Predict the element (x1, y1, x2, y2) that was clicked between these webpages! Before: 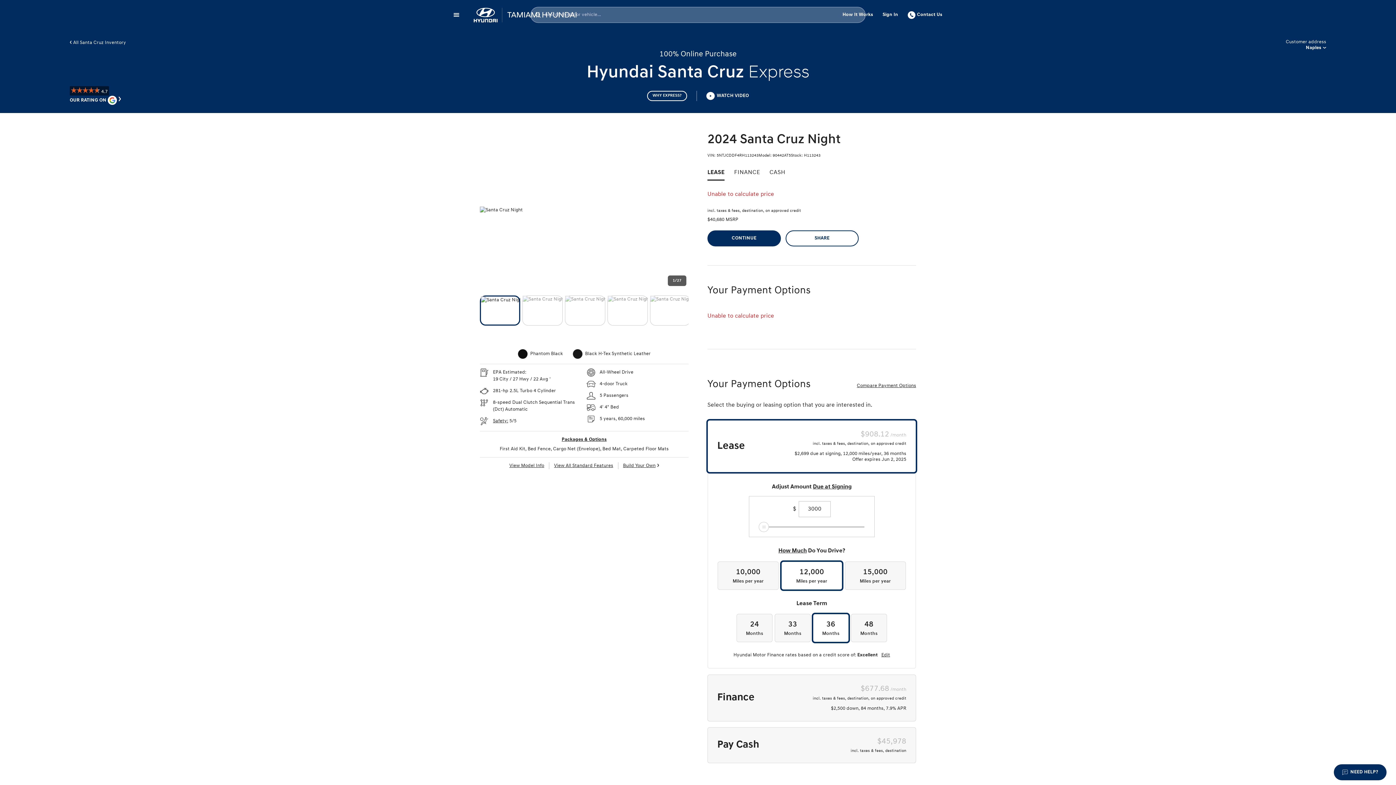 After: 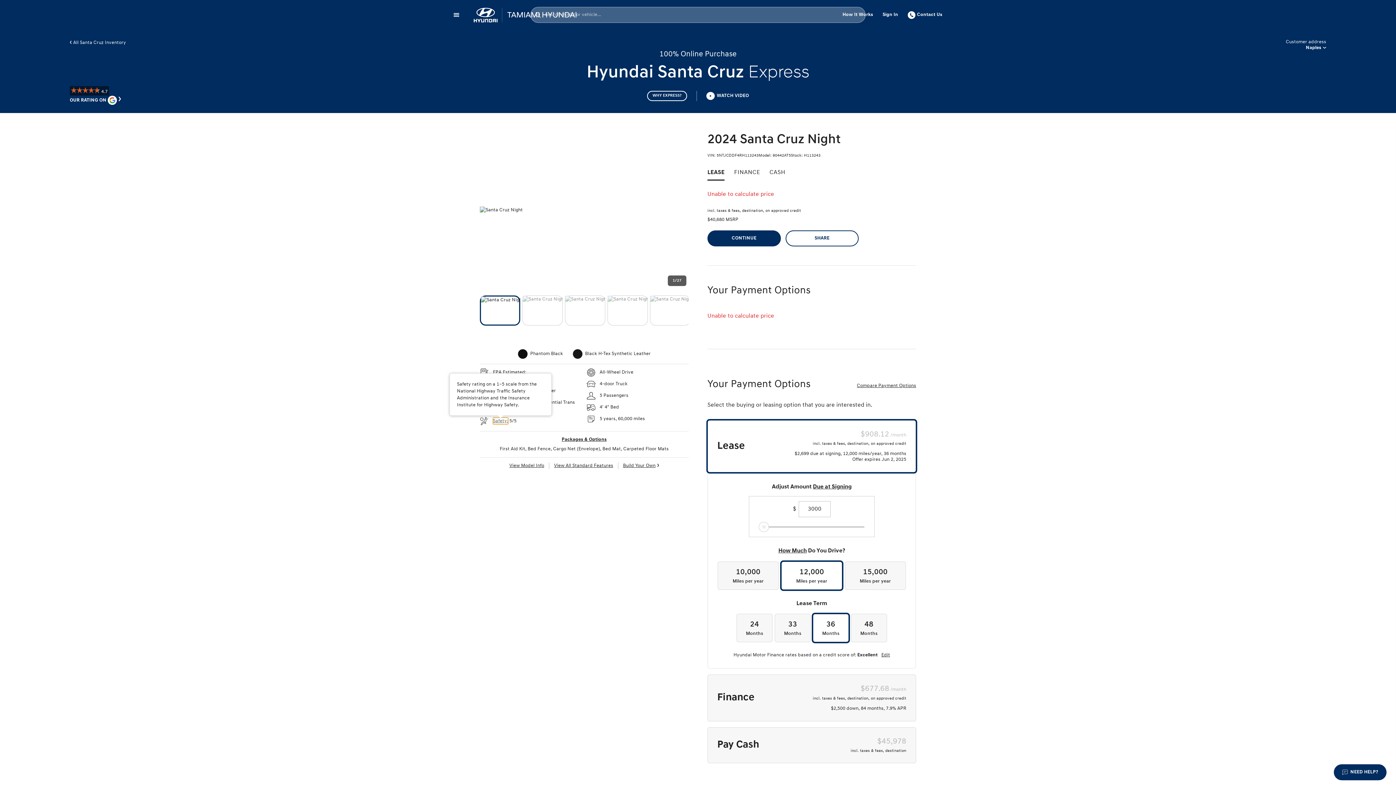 Action: label: Safety: bbox: (493, 417, 508, 424)